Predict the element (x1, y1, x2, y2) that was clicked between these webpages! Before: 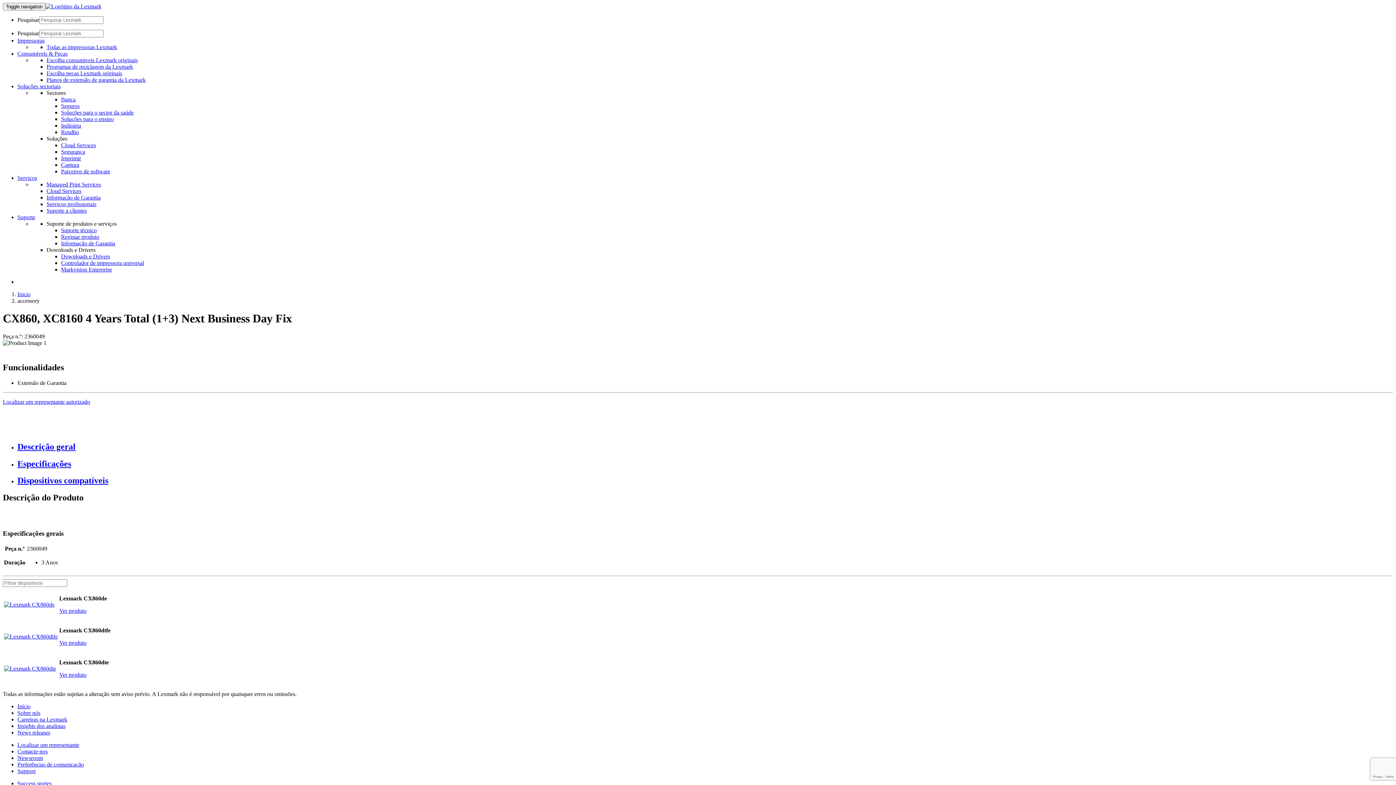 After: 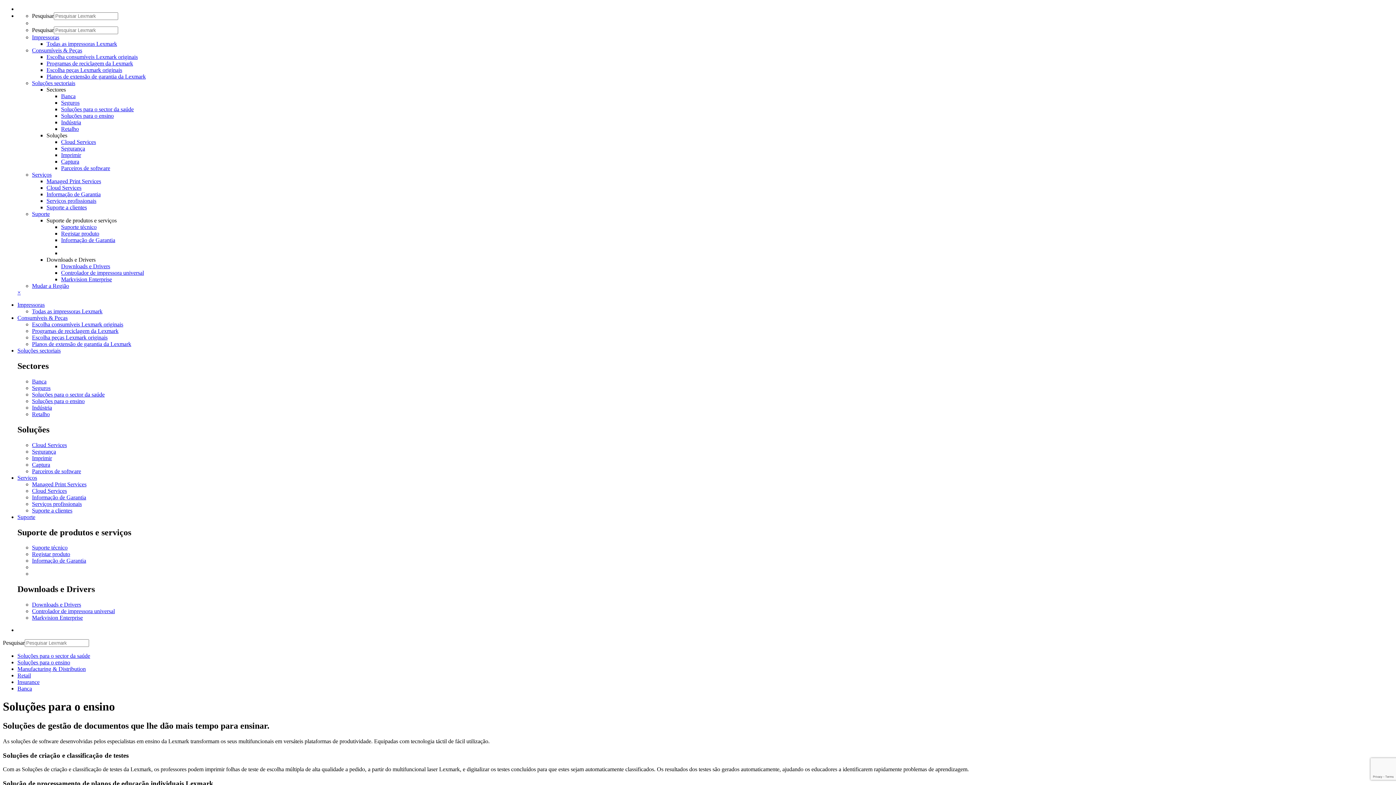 Action: label: Soluções para o ensino bbox: (61, 116, 113, 122)